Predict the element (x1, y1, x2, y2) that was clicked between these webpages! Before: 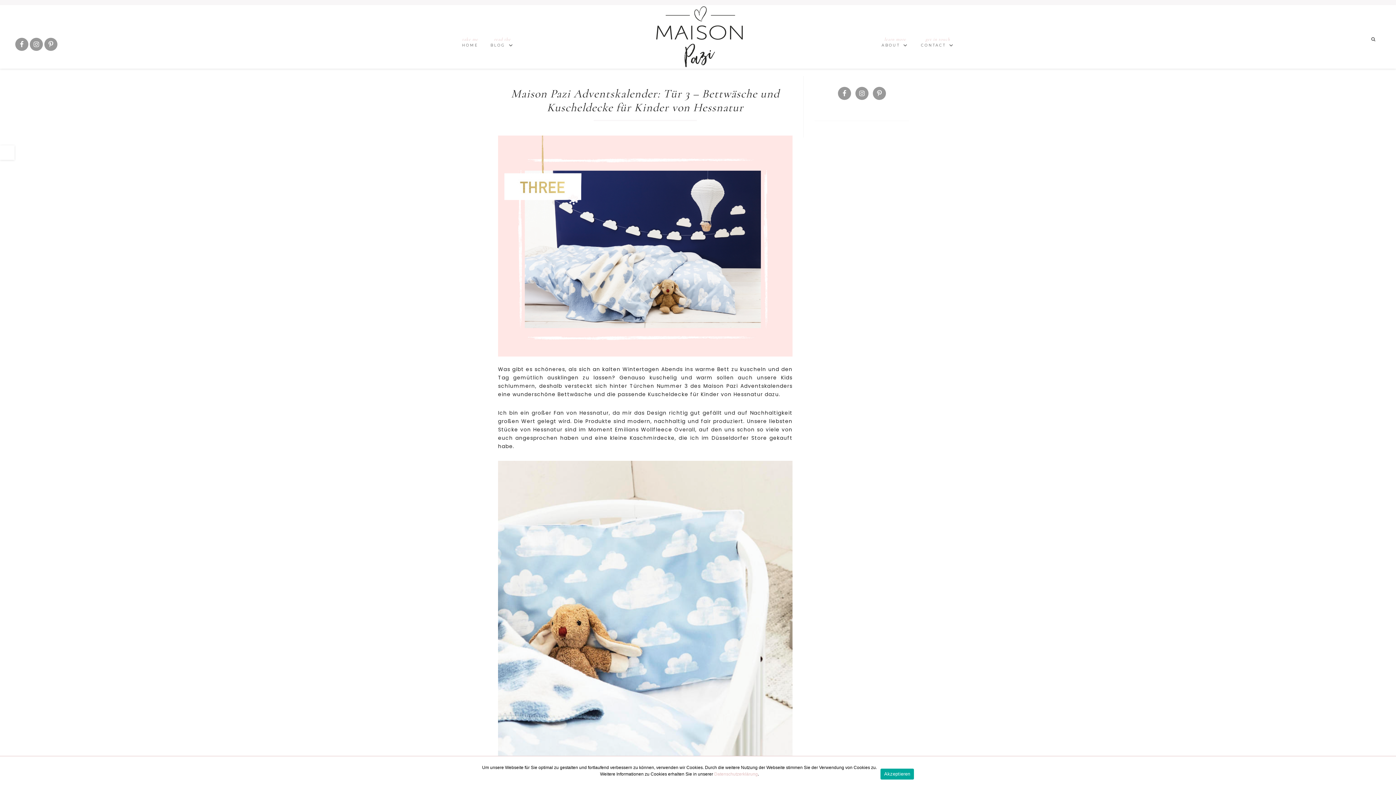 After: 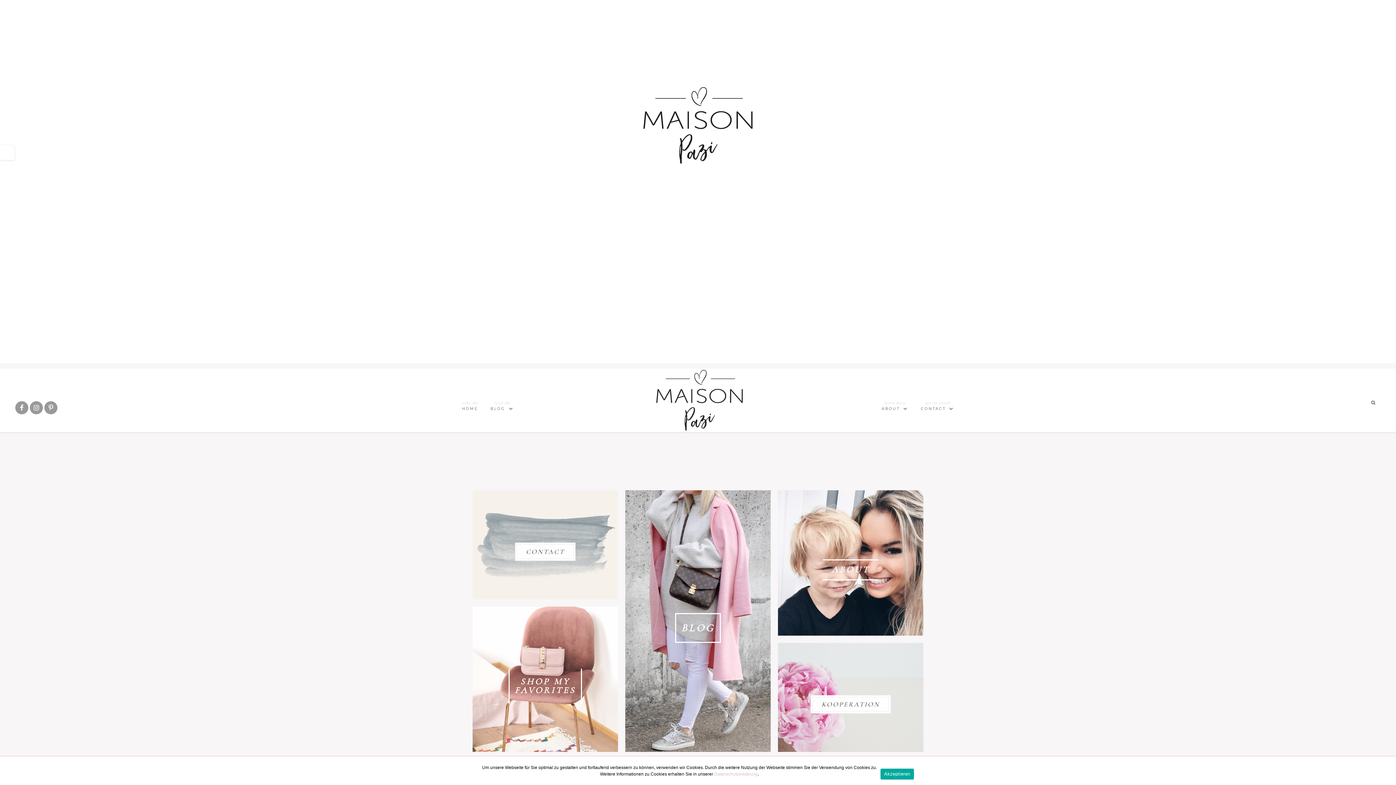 Action: bbox: (457, 36, 483, 50) label: take me
HOME